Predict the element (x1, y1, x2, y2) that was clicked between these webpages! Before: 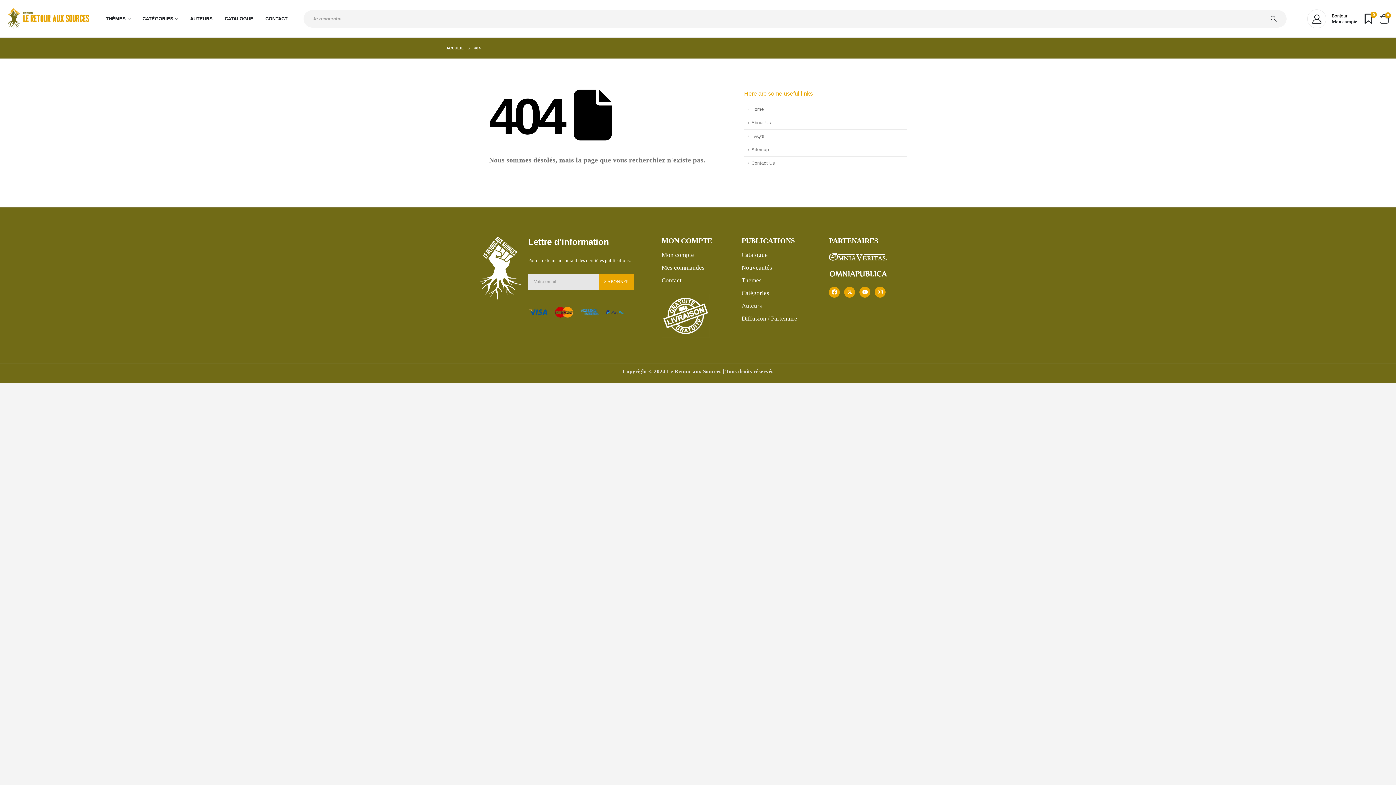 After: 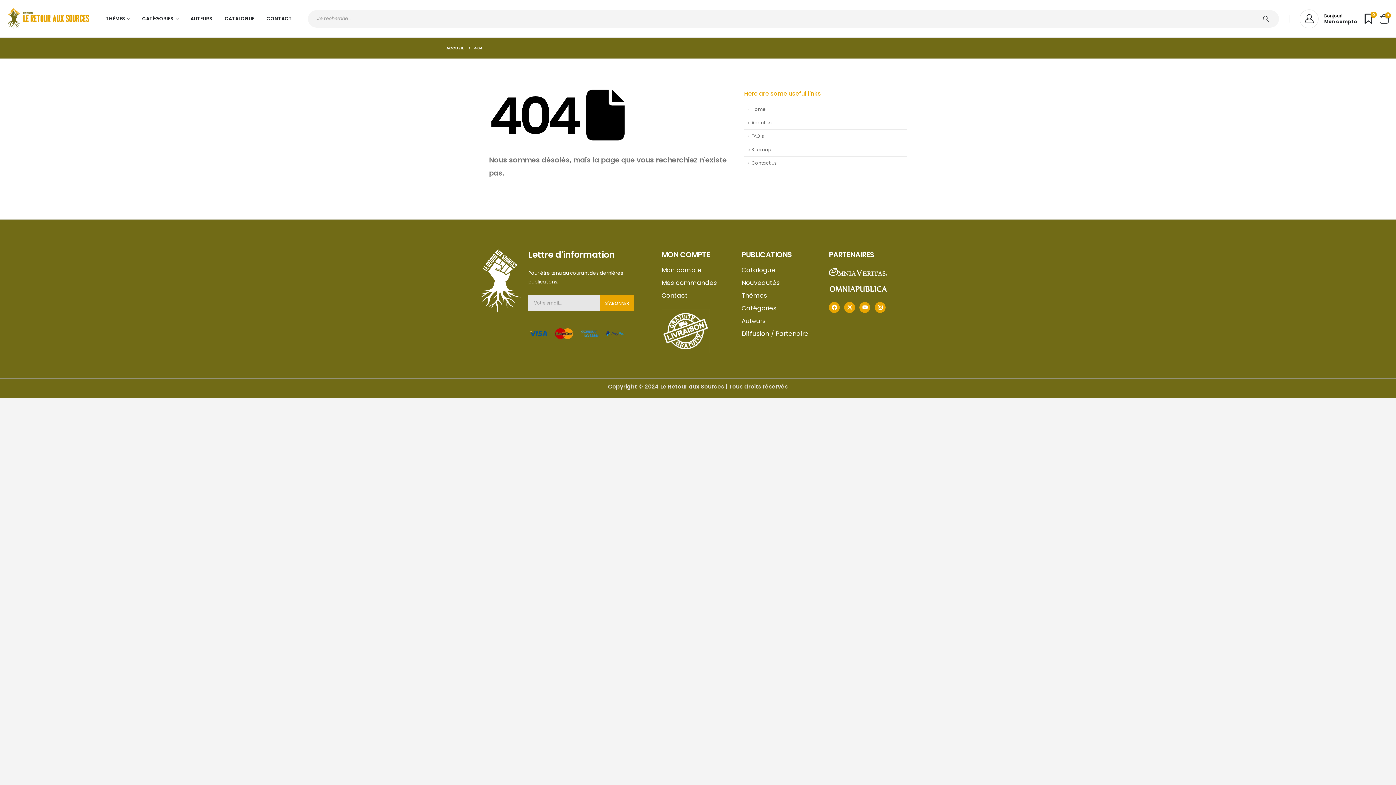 Action: bbox: (744, 143, 907, 156) label: Sitemap